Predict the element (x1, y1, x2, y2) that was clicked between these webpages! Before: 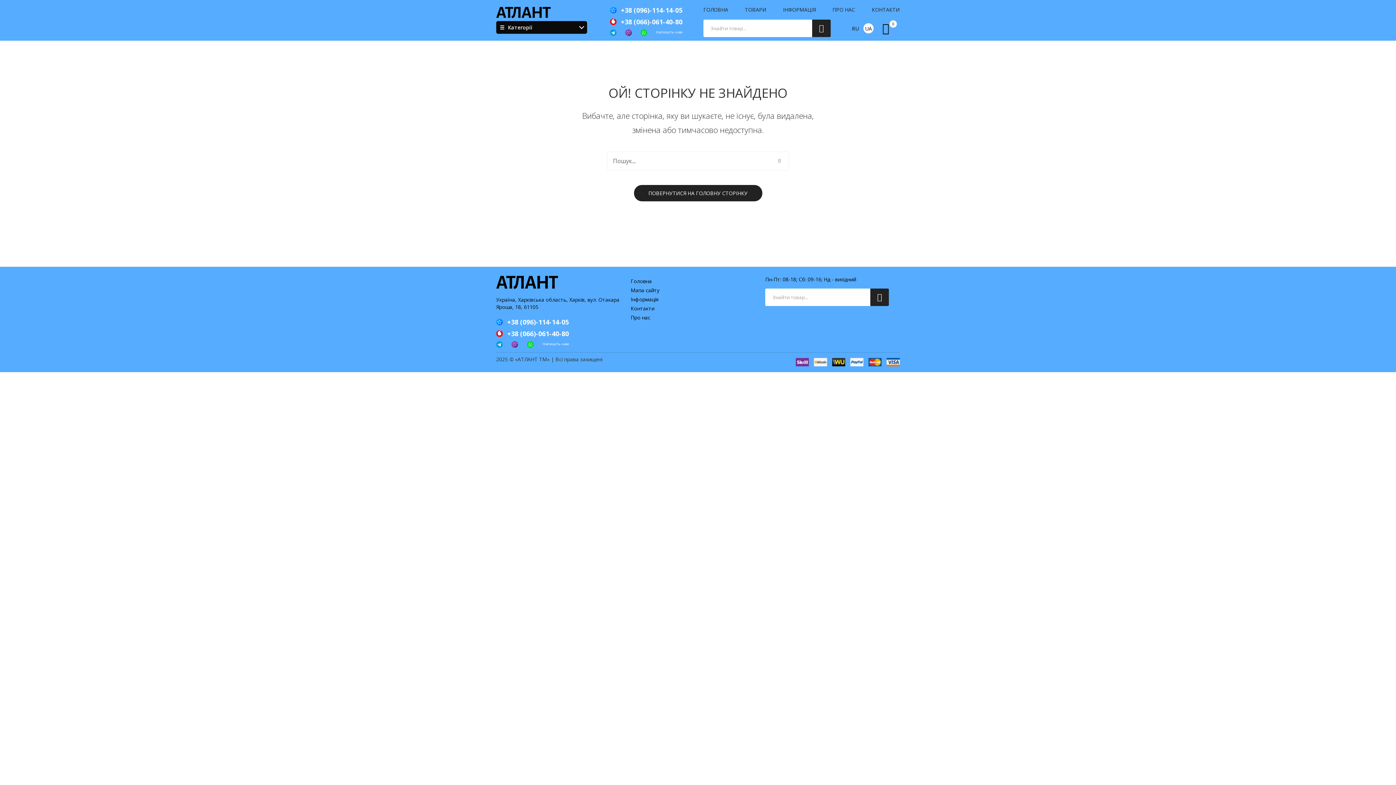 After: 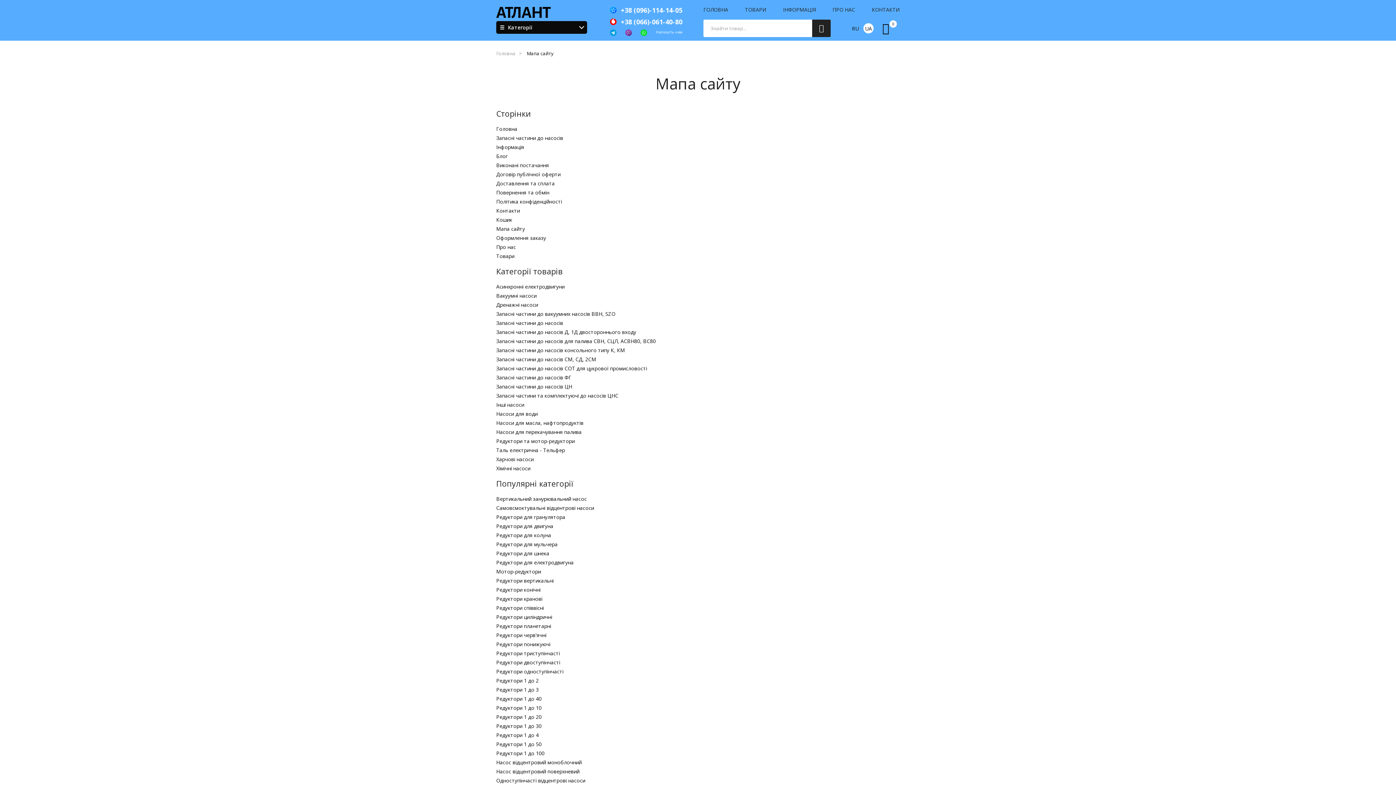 Action: bbox: (630, 286, 659, 293) label: Мапа сайту